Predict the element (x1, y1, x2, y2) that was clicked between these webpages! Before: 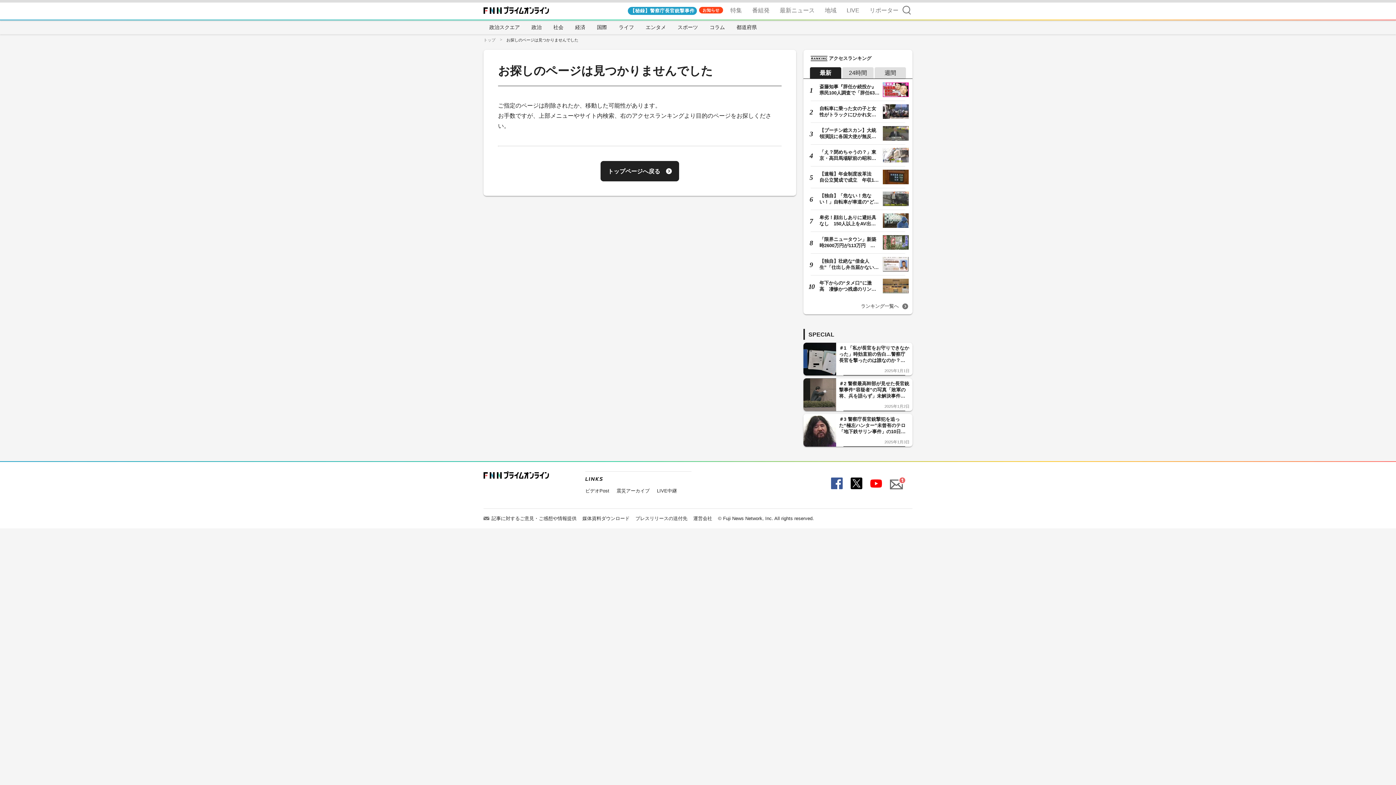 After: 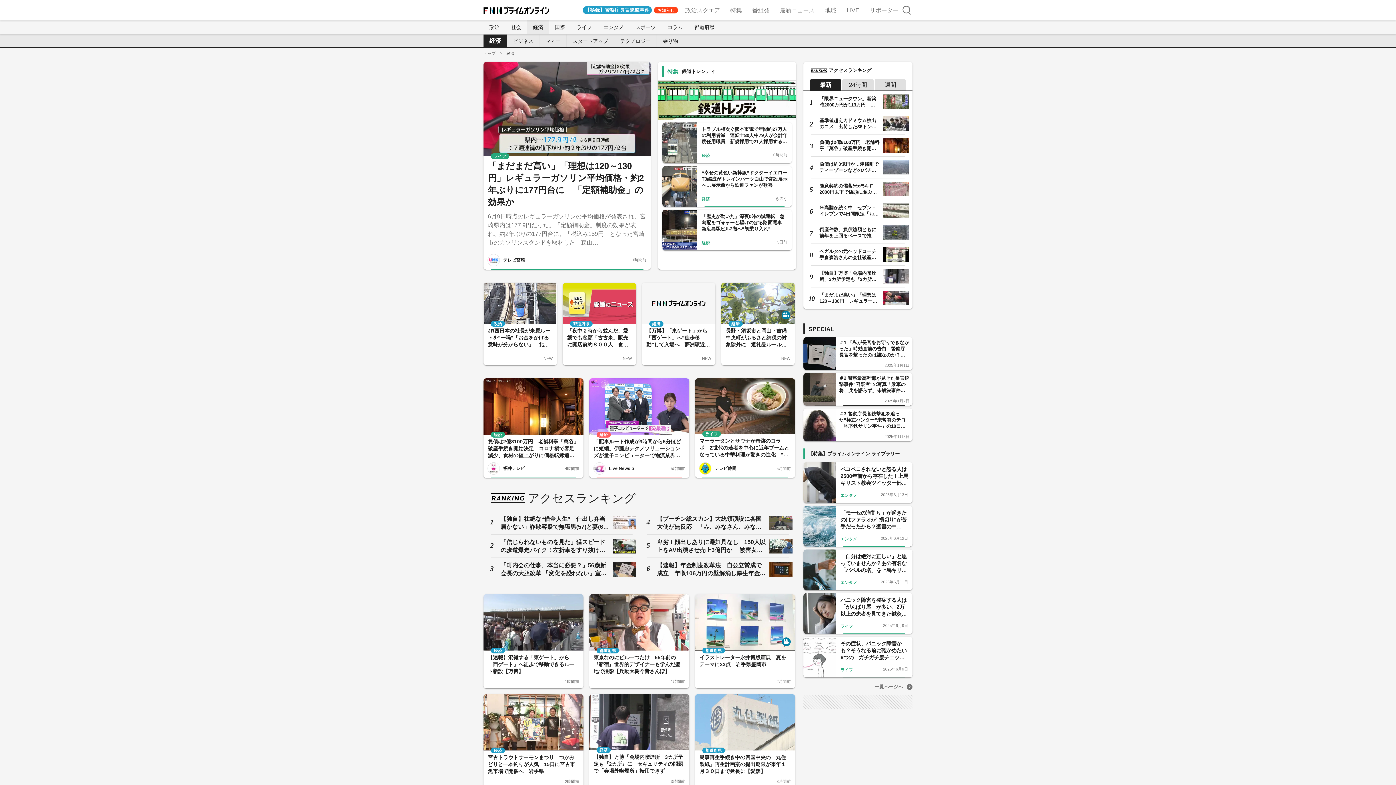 Action: label: 経済 bbox: (569, 20, 591, 34)